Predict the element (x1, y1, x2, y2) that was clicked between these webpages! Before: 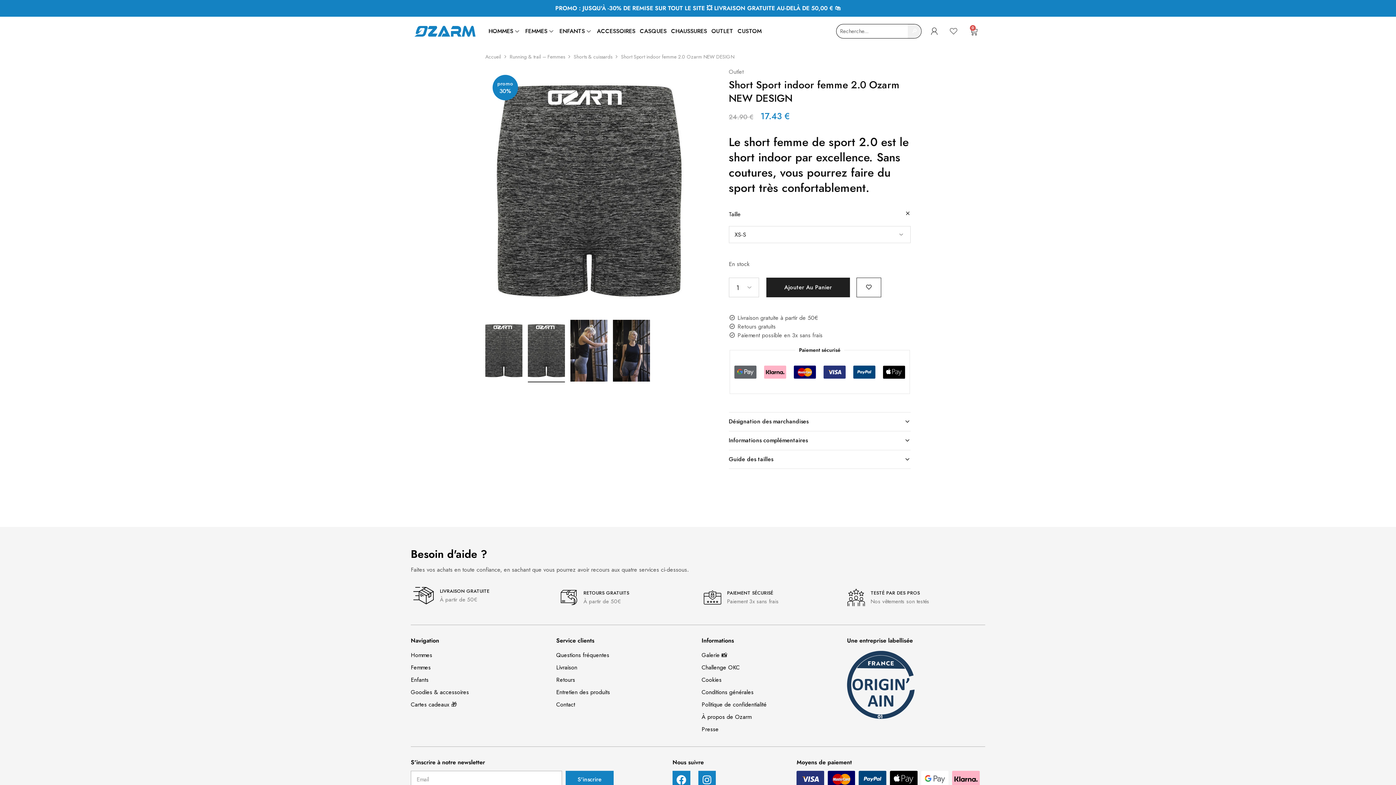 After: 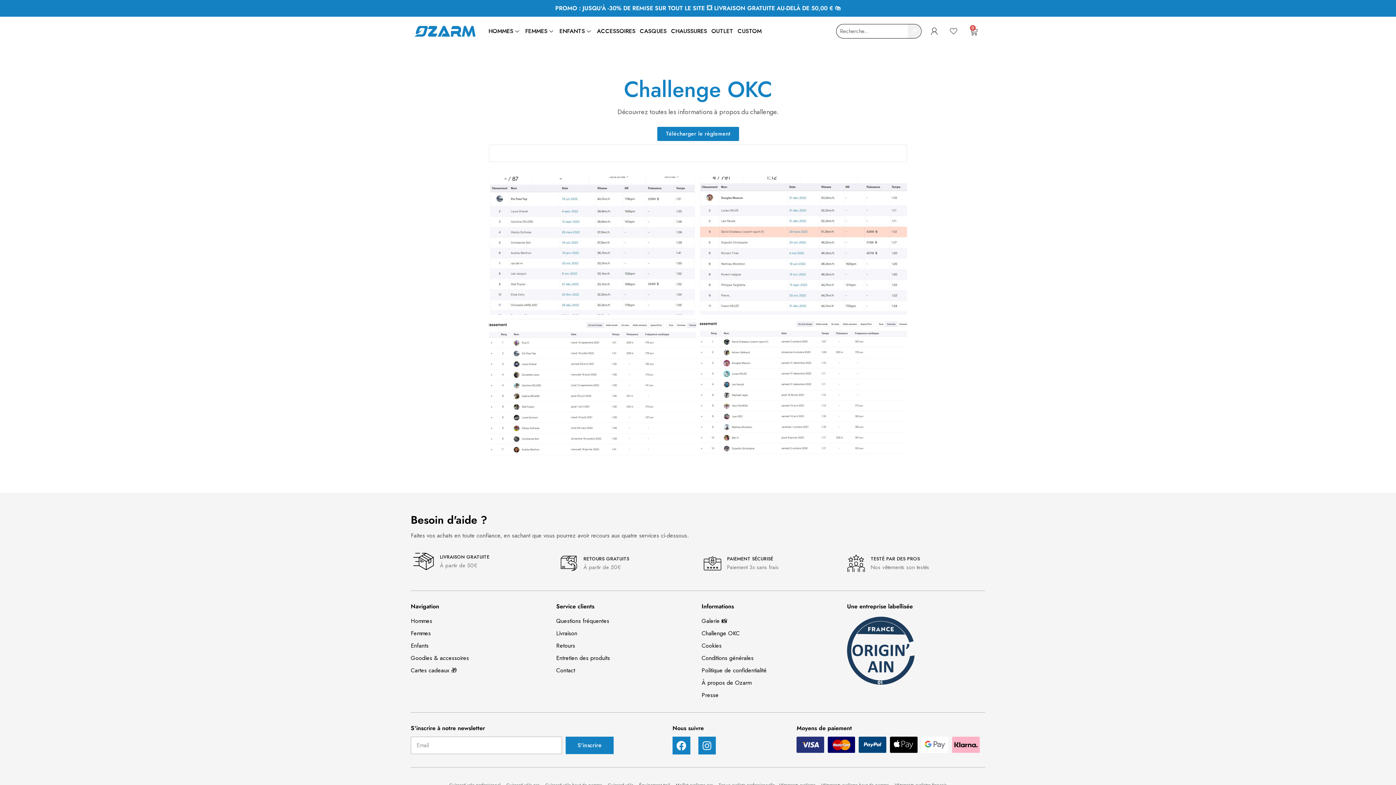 Action: bbox: (701, 665, 740, 671) label: Challenge OKC